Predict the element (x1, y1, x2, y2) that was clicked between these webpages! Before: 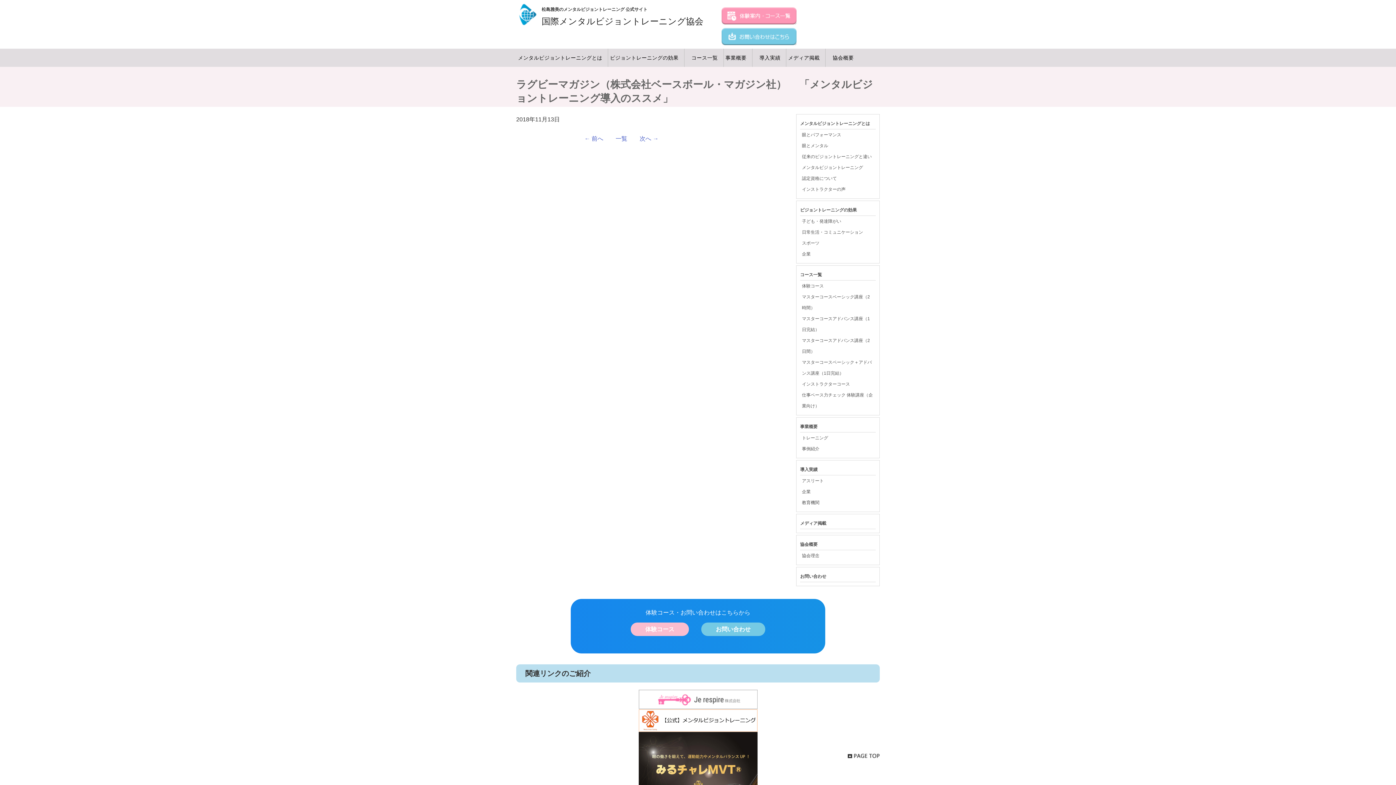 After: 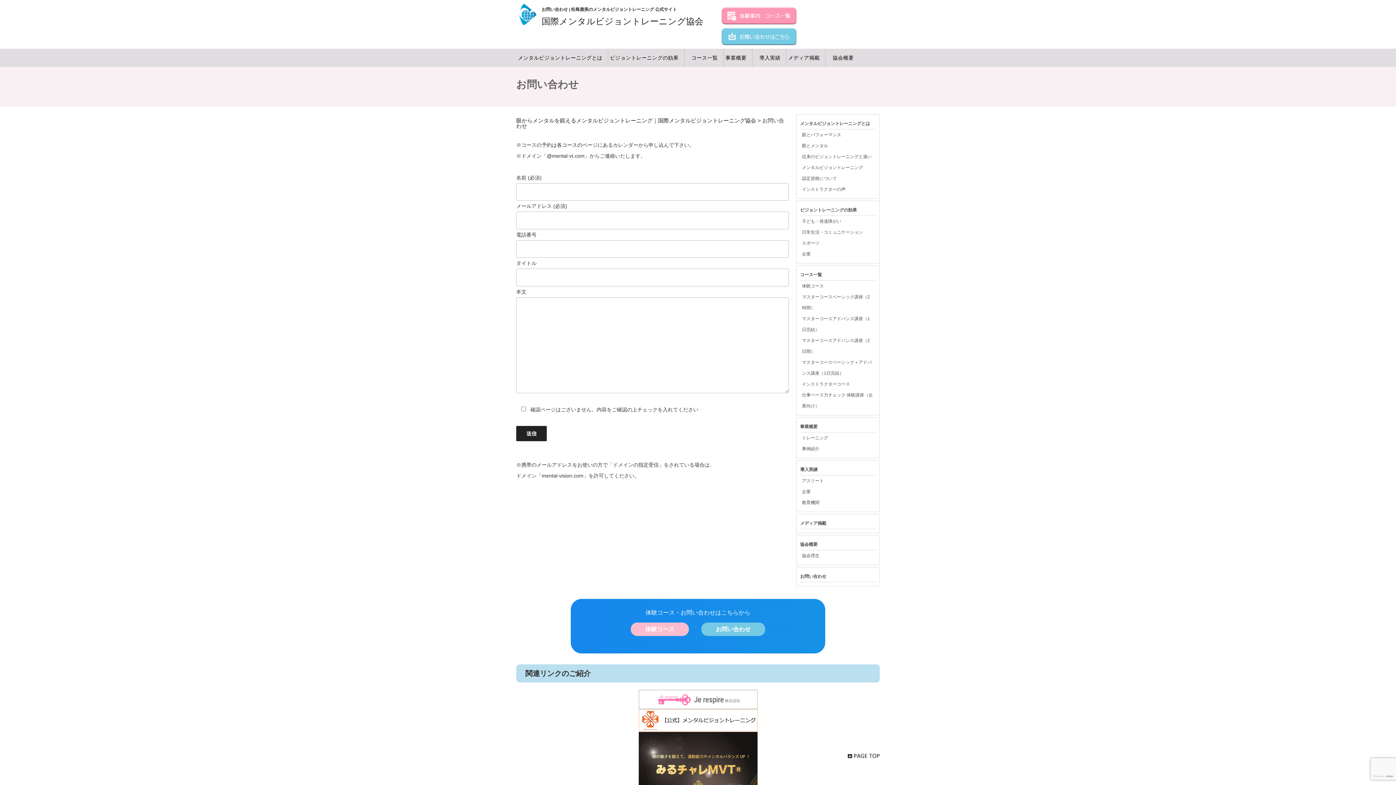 Action: bbox: (800, 574, 826, 579) label: お問い合わせ